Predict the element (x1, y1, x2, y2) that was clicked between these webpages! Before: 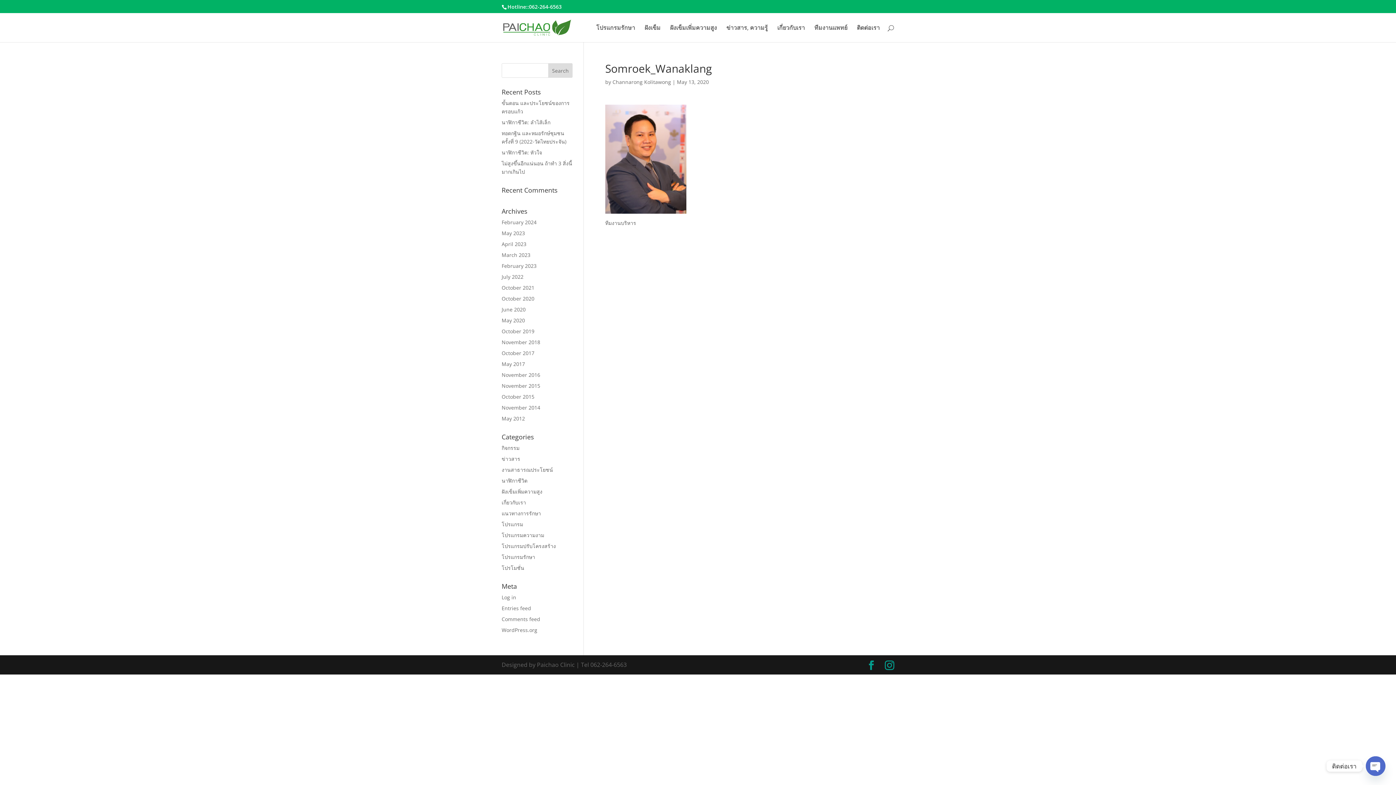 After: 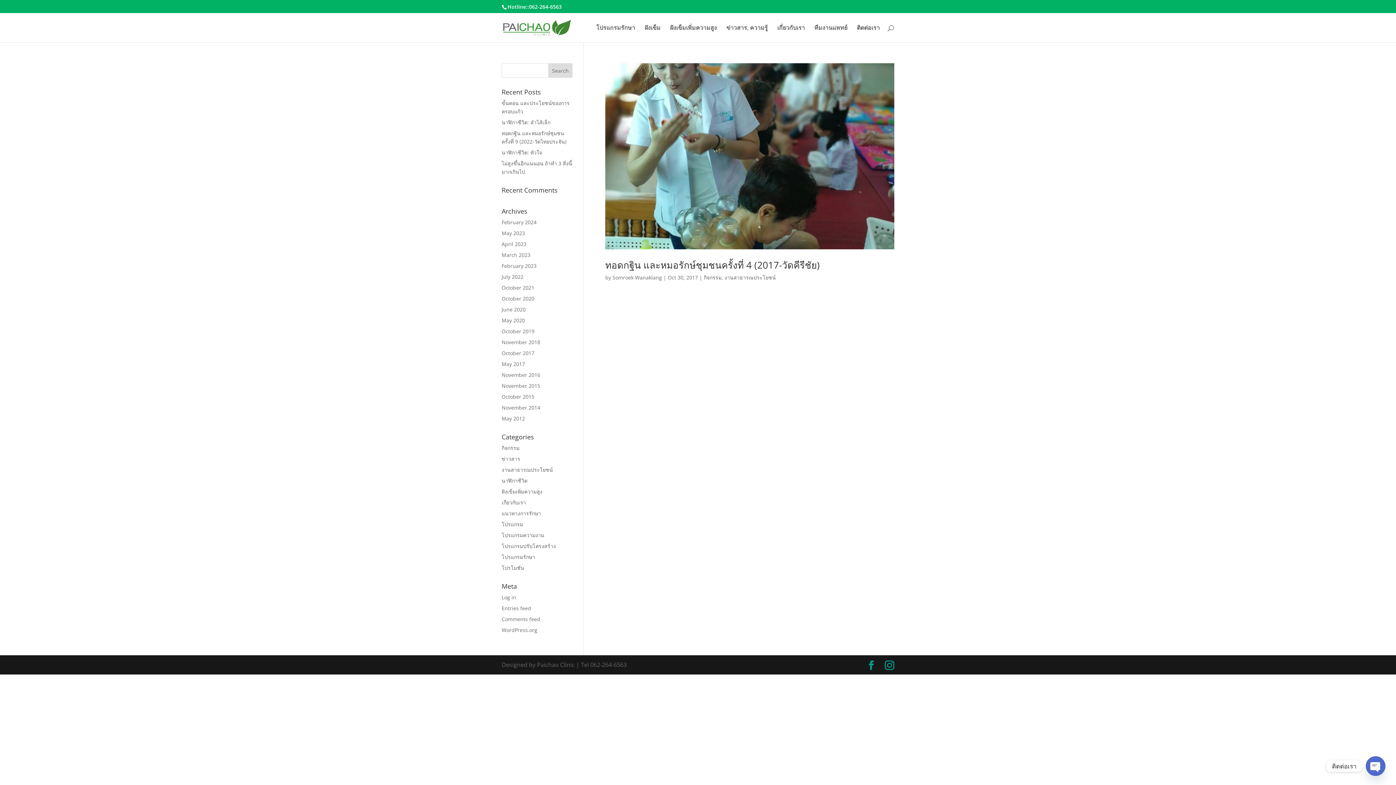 Action: bbox: (501, 349, 534, 356) label: October 2017